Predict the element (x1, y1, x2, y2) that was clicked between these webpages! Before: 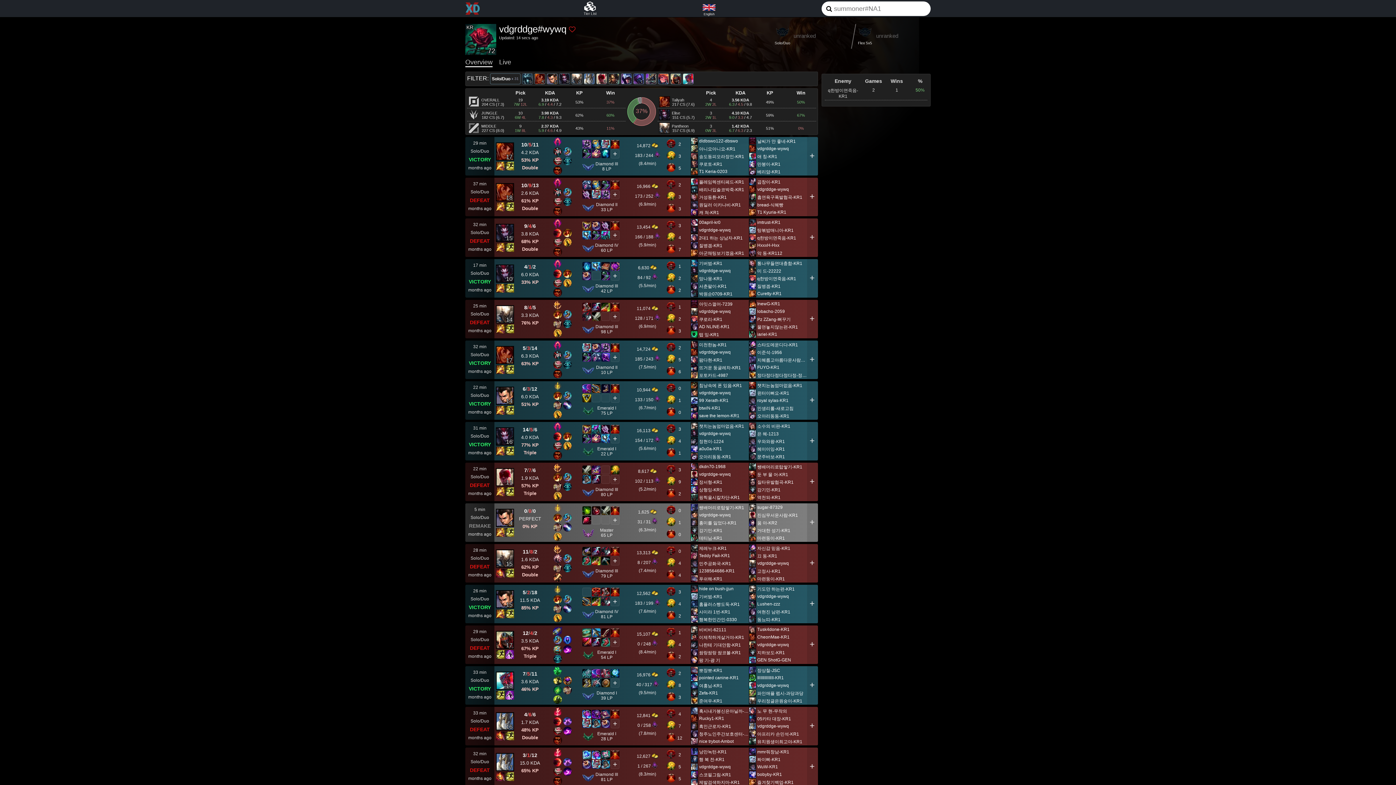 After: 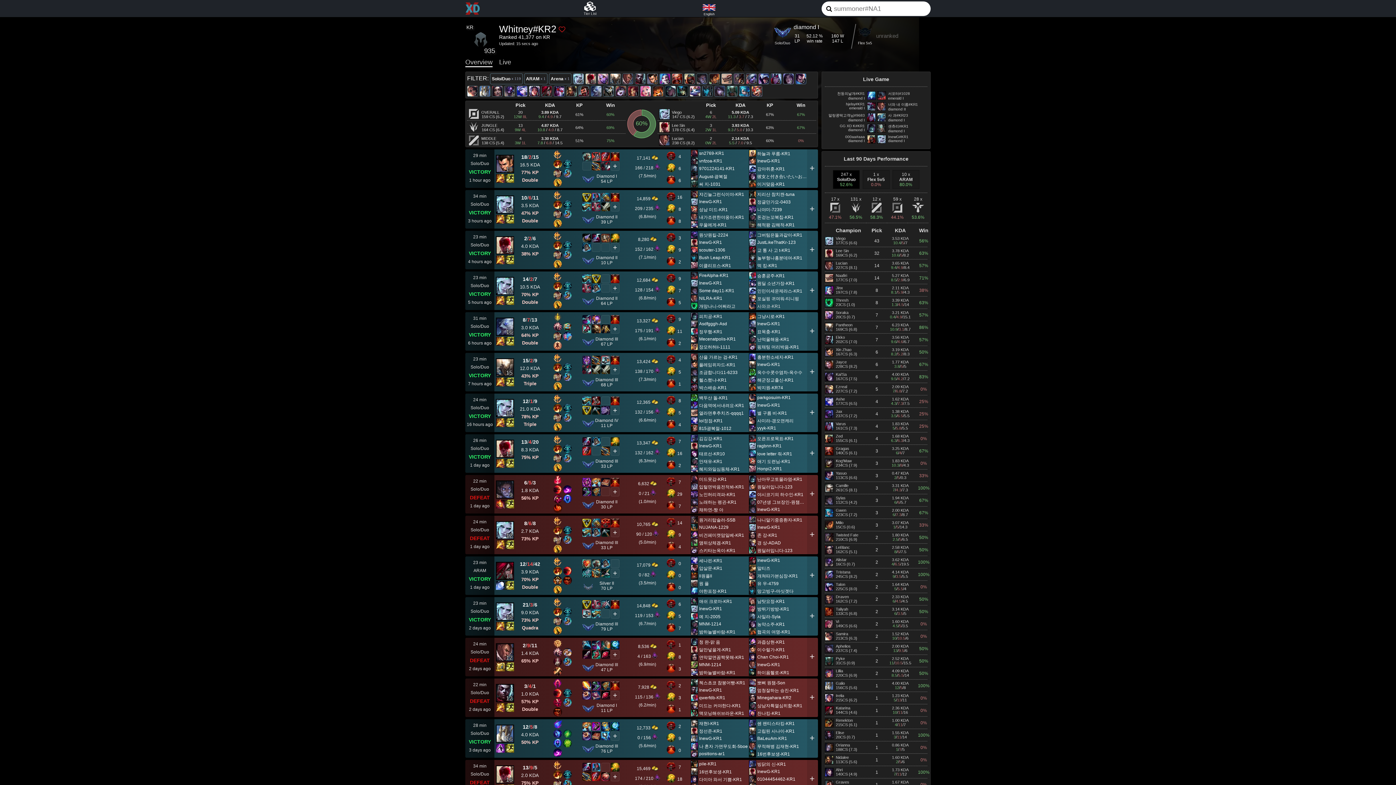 Action: label: InewG-KR1 bbox: (749, 300, 807, 307)